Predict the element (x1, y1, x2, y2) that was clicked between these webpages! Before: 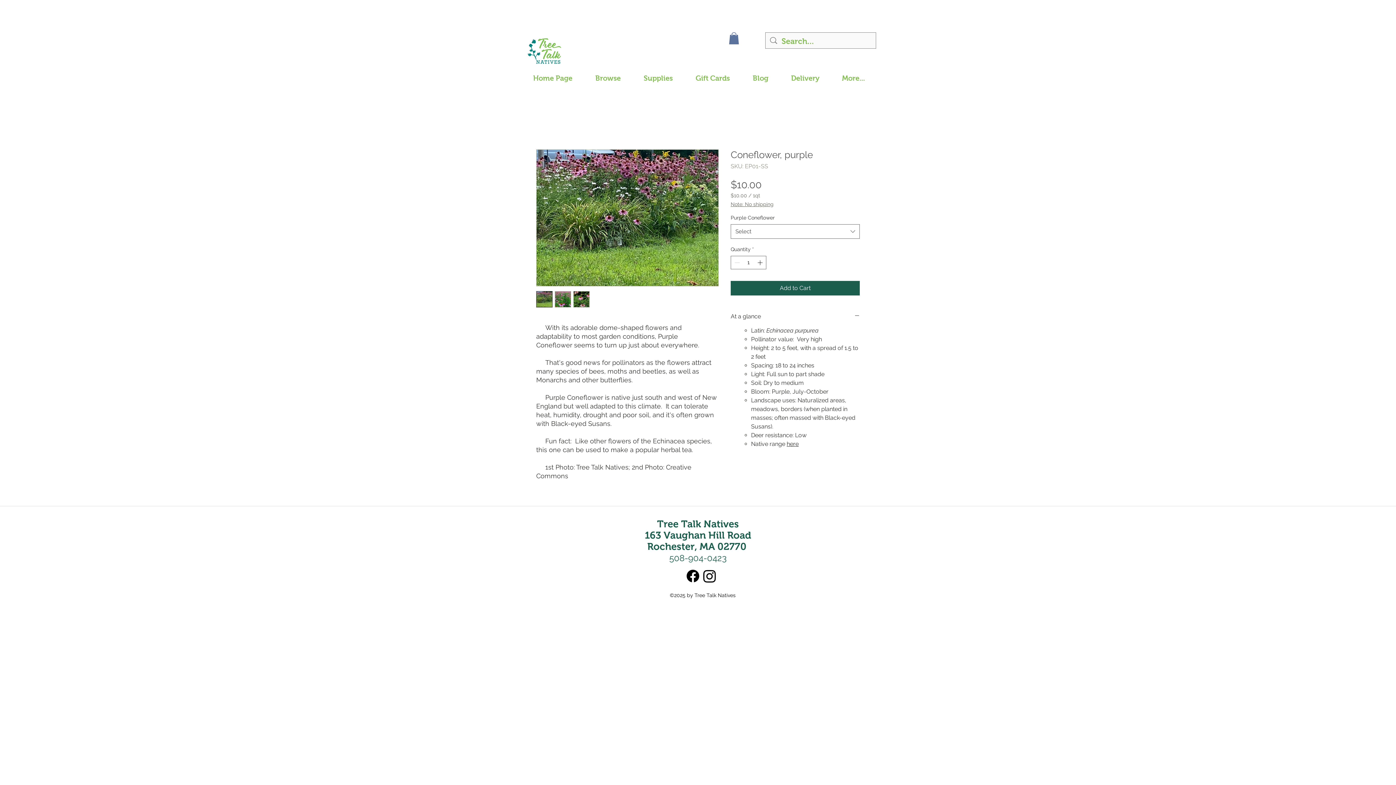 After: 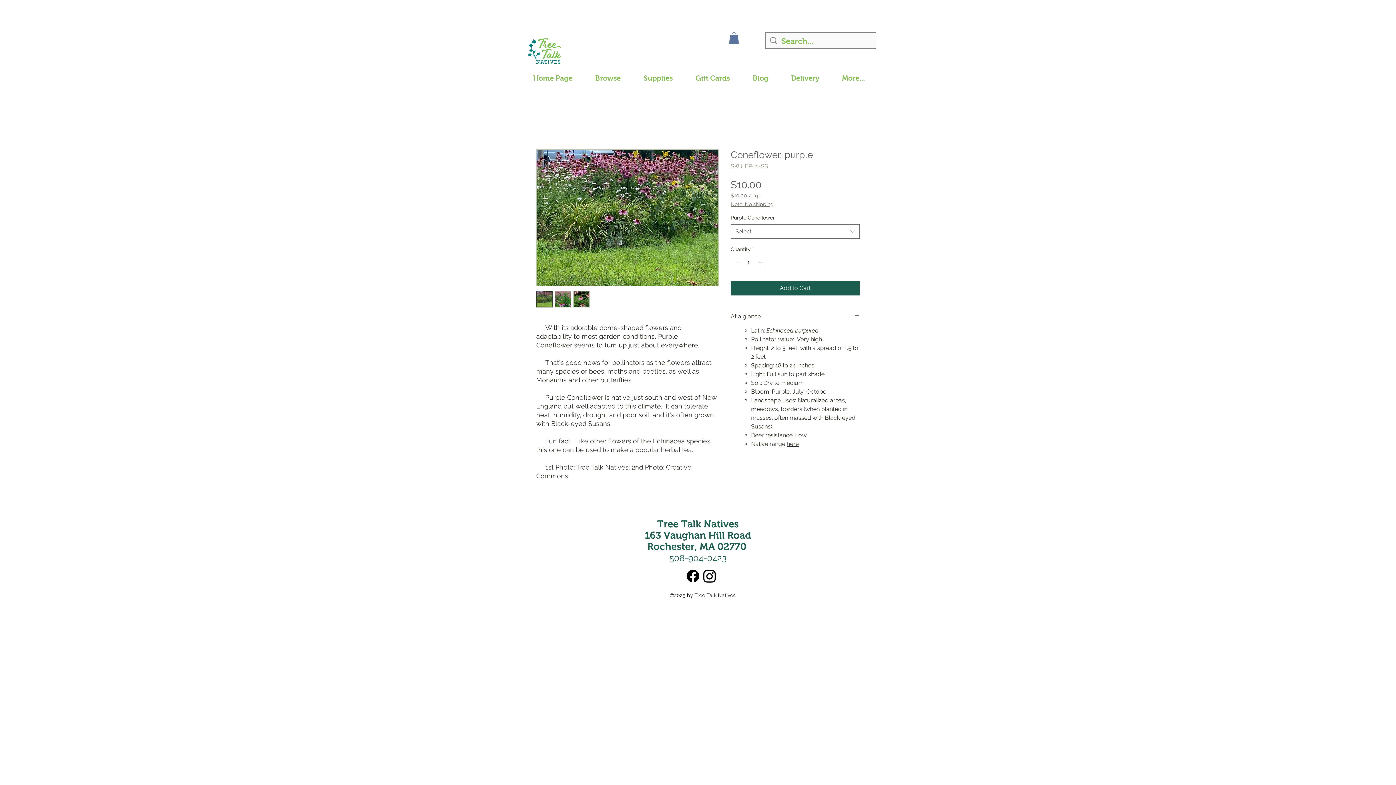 Action: label: Increment bbox: (756, 256, 765, 269)